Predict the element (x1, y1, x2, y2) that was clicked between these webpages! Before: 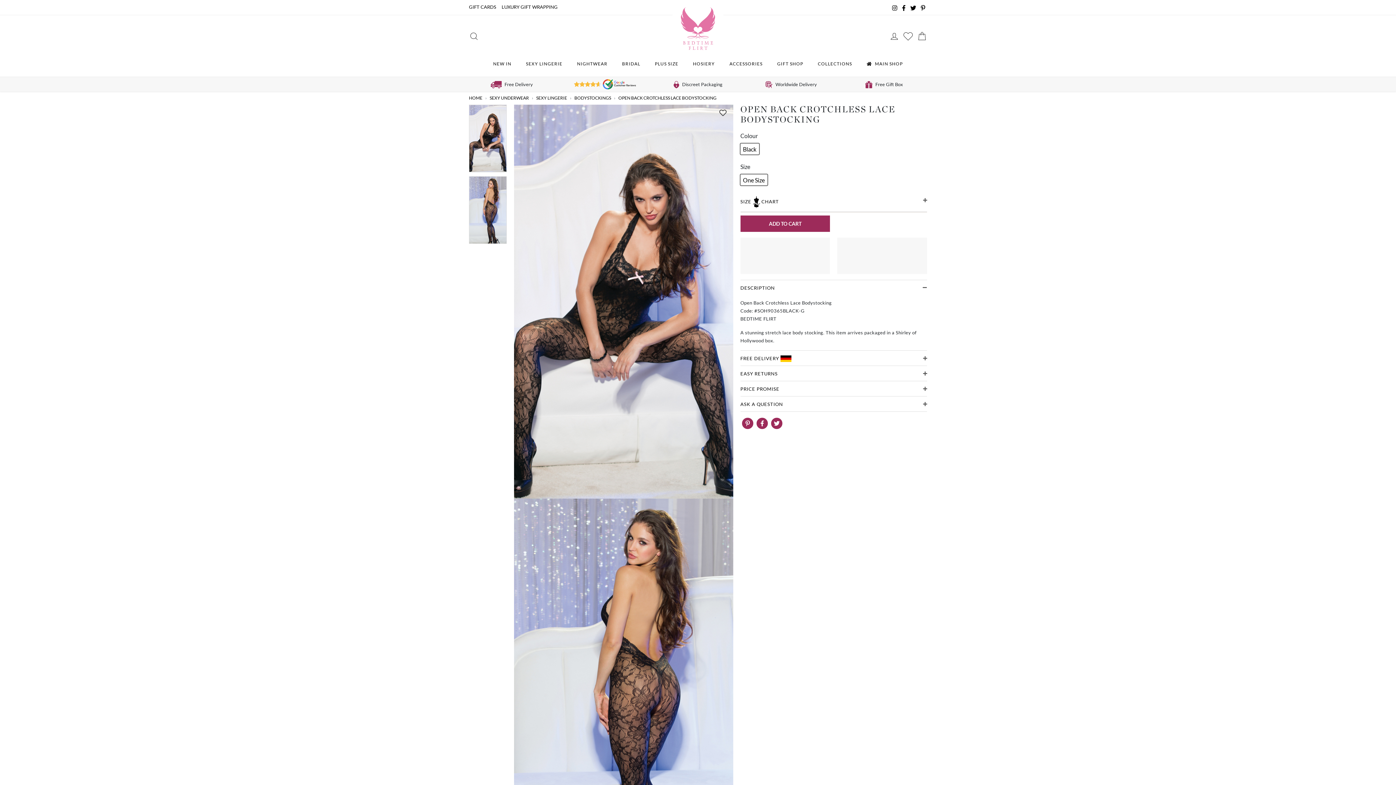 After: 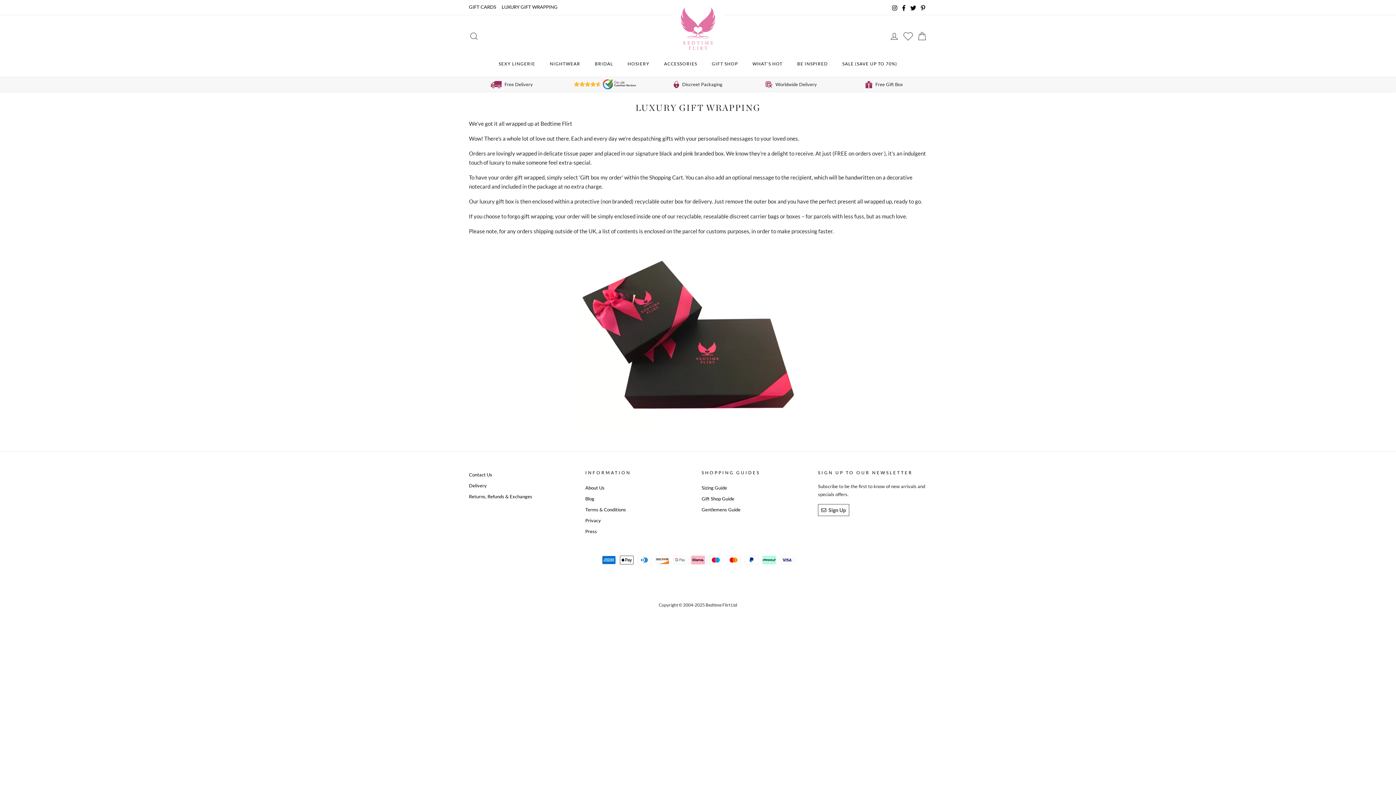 Action: bbox: (501, 2, 557, 10) label: LUXURY GIFT WRAPPING